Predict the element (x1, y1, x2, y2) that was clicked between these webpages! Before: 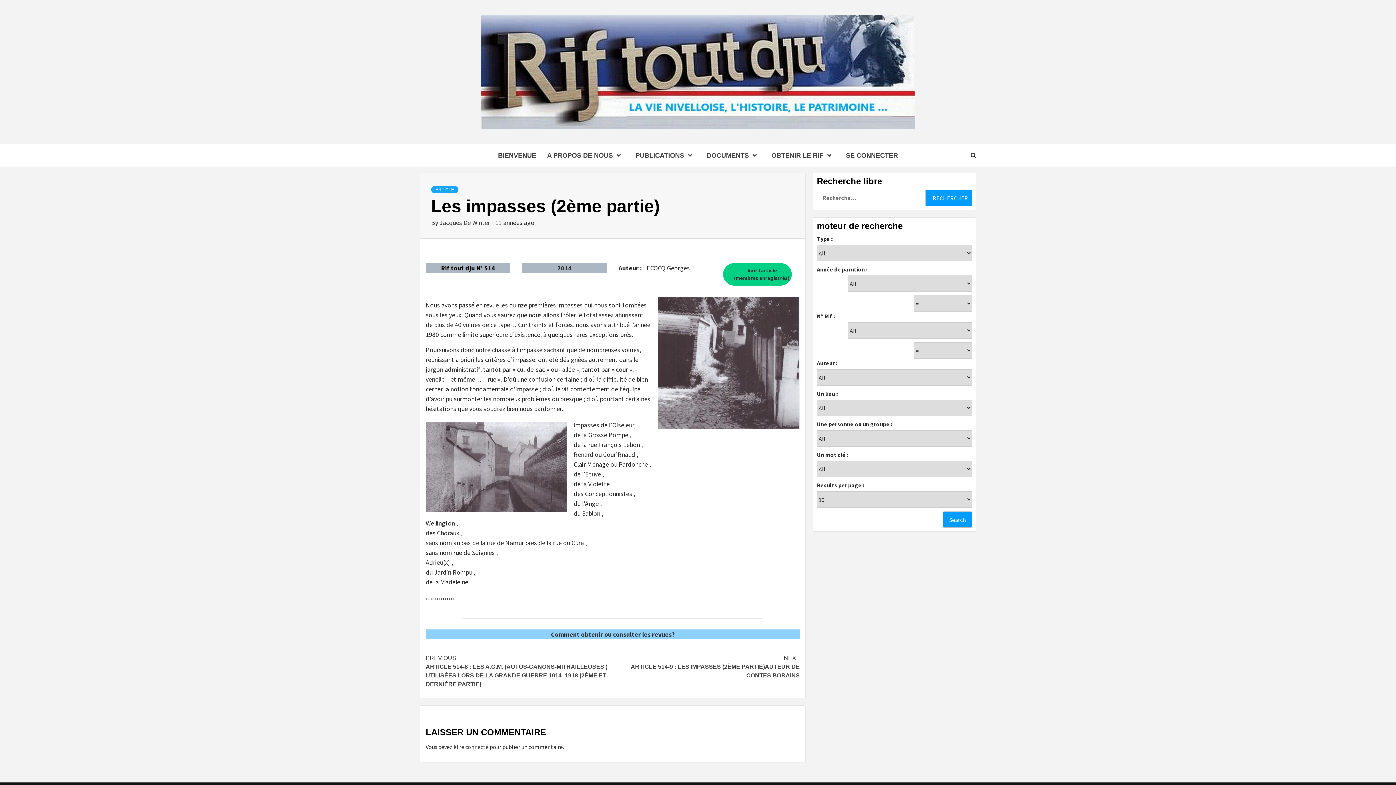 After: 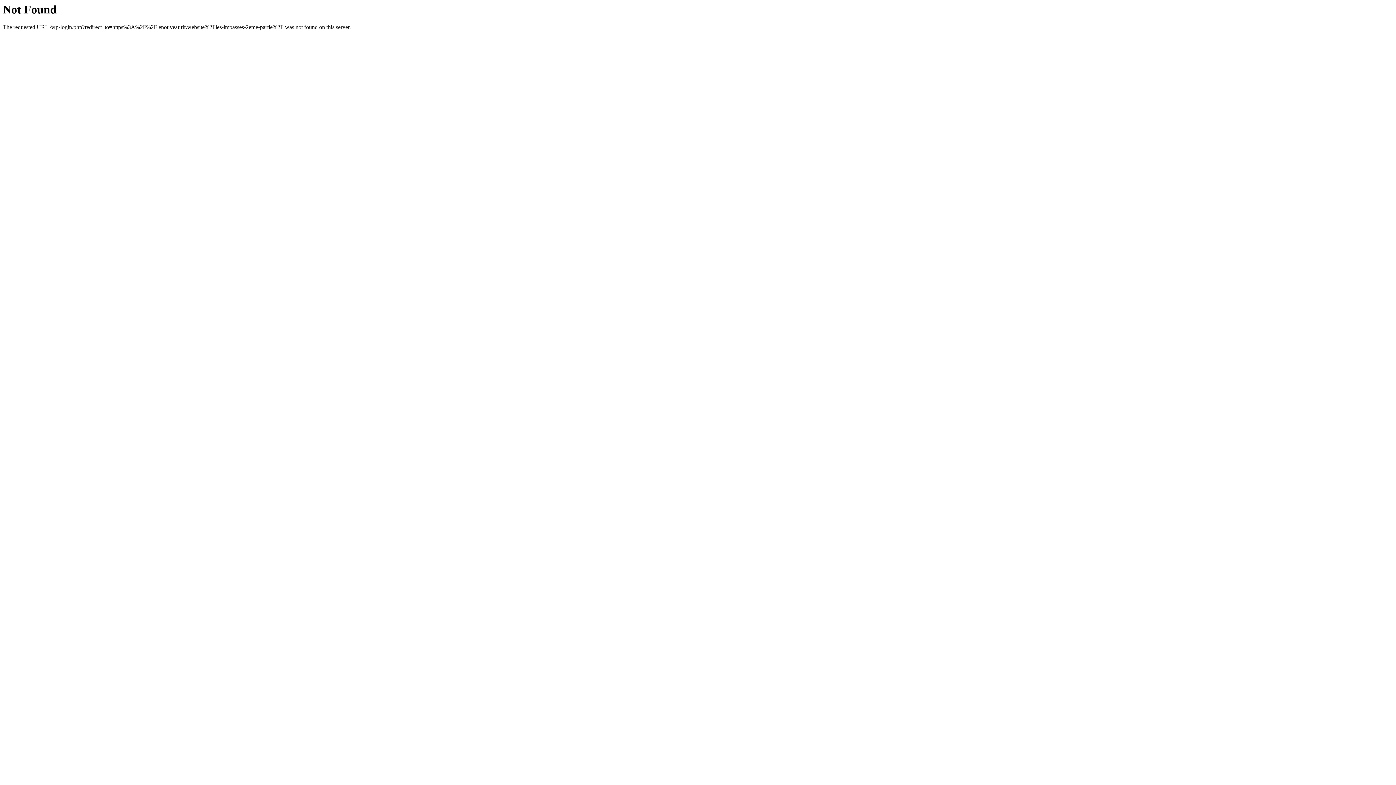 Action: bbox: (453, 743, 488, 750) label: être connecté